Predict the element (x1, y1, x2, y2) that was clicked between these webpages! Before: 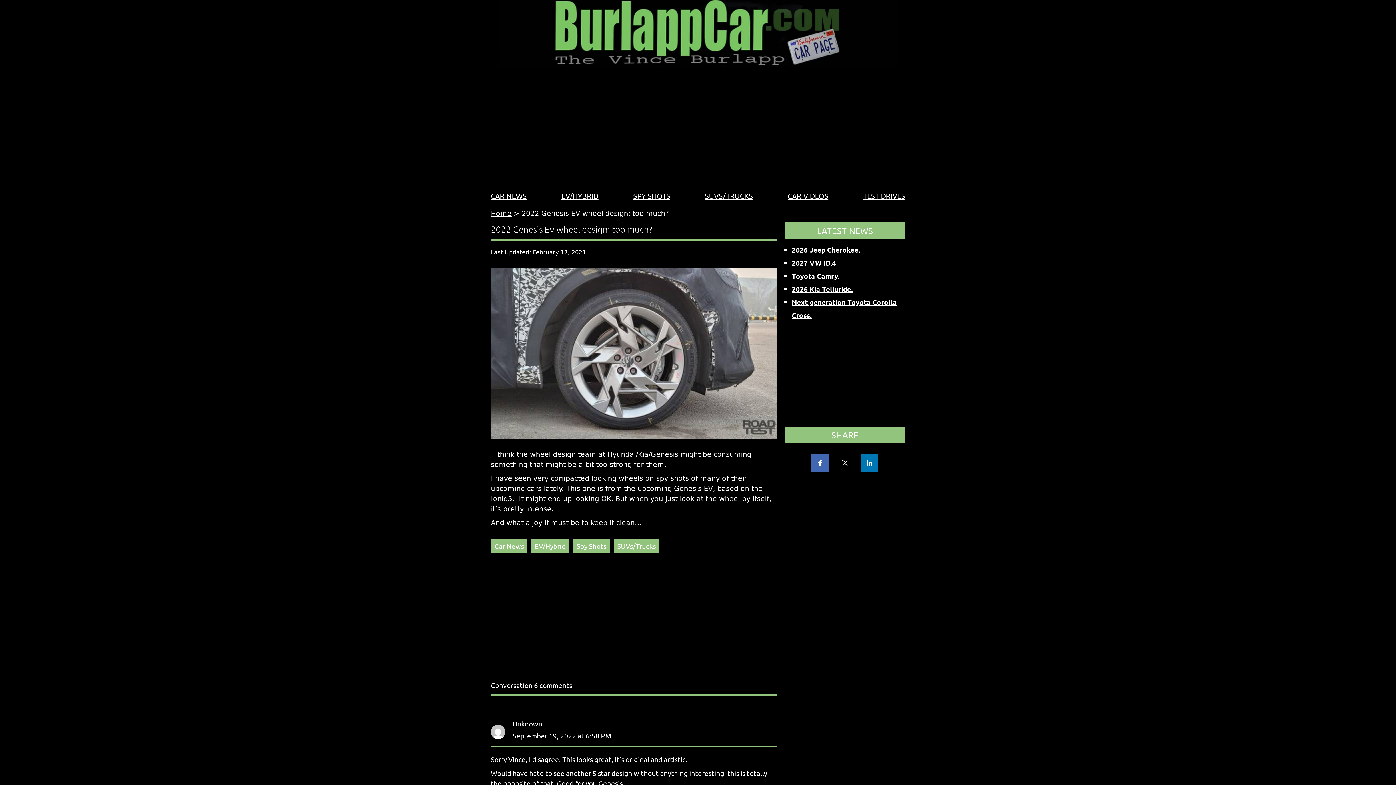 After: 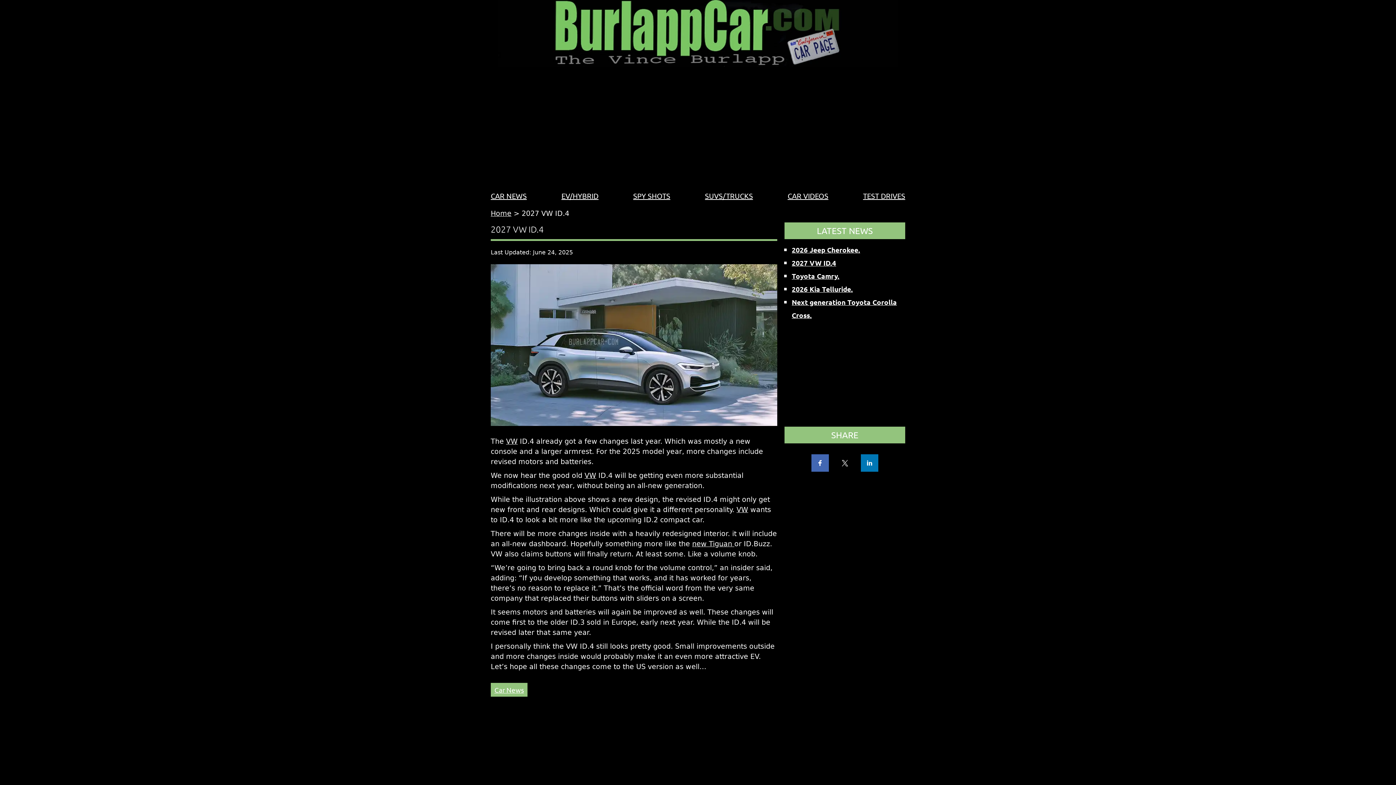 Action: label: 2027 VW ID.4 bbox: (792, 258, 836, 267)